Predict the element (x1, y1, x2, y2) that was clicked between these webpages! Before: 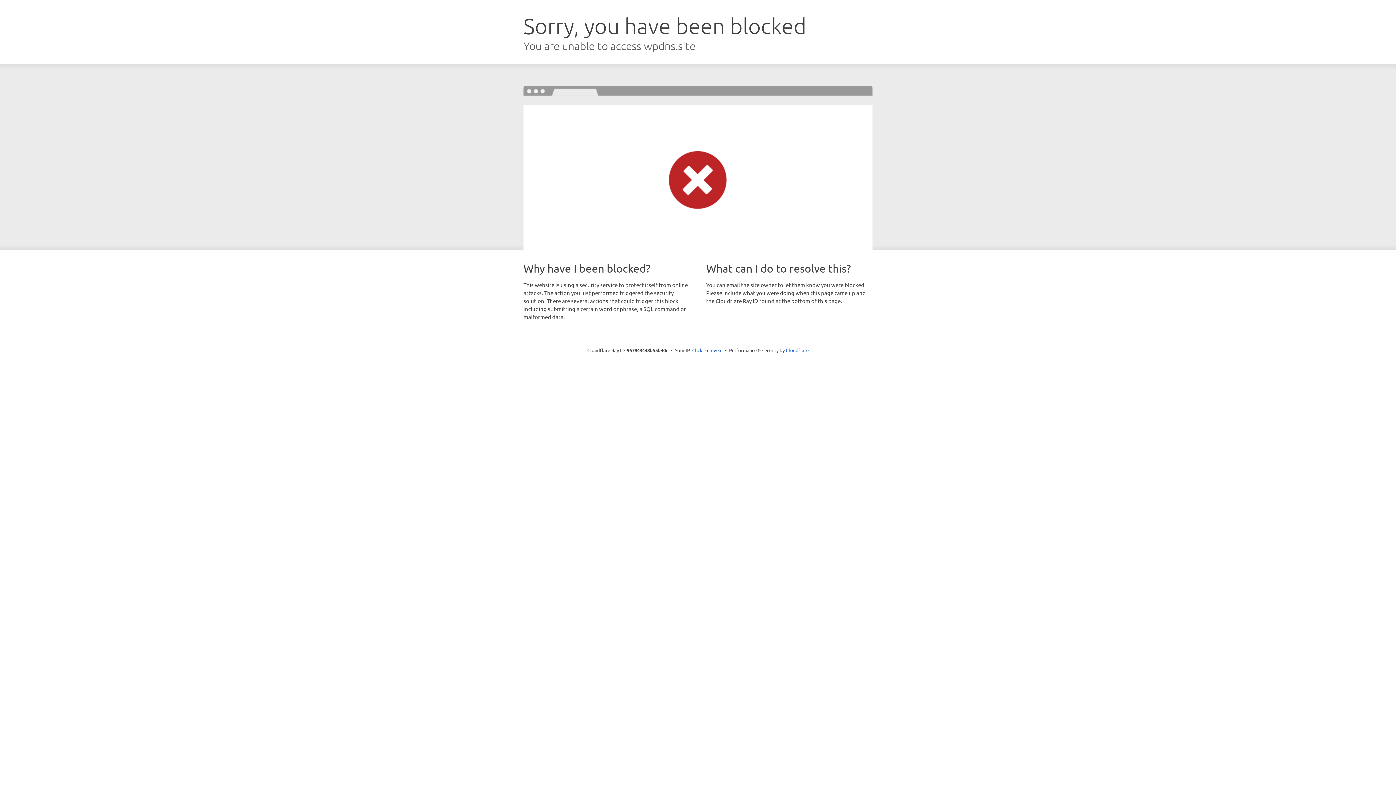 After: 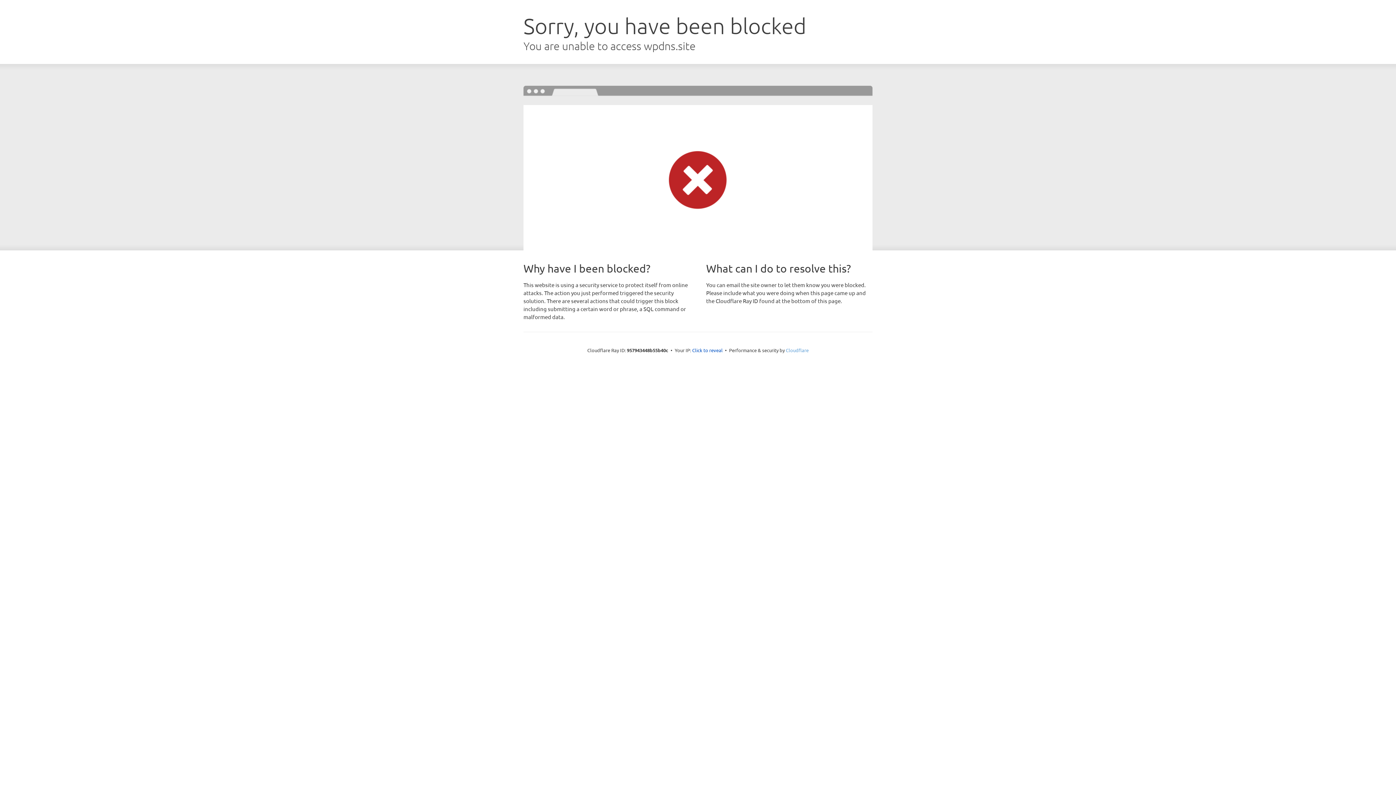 Action: label: Cloudflare bbox: (786, 347, 808, 353)